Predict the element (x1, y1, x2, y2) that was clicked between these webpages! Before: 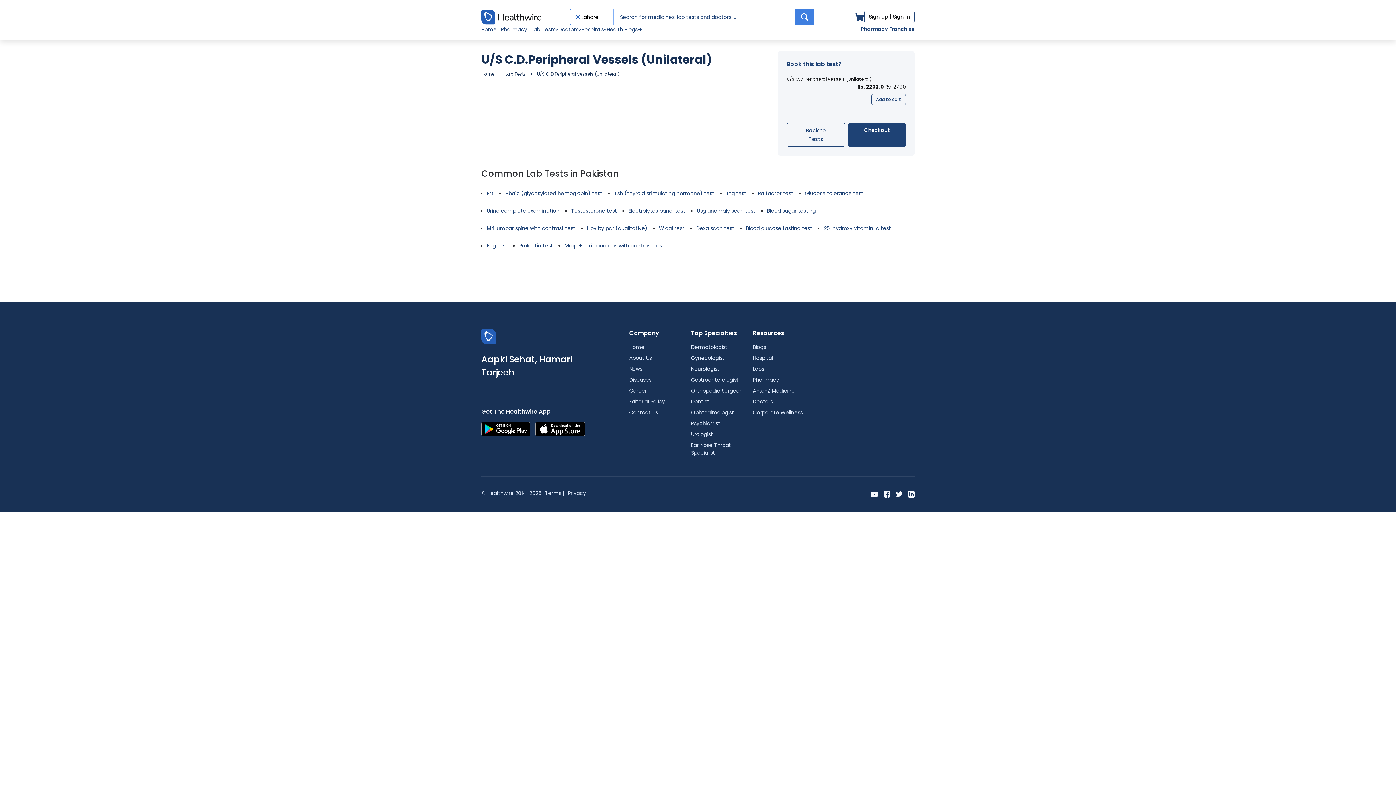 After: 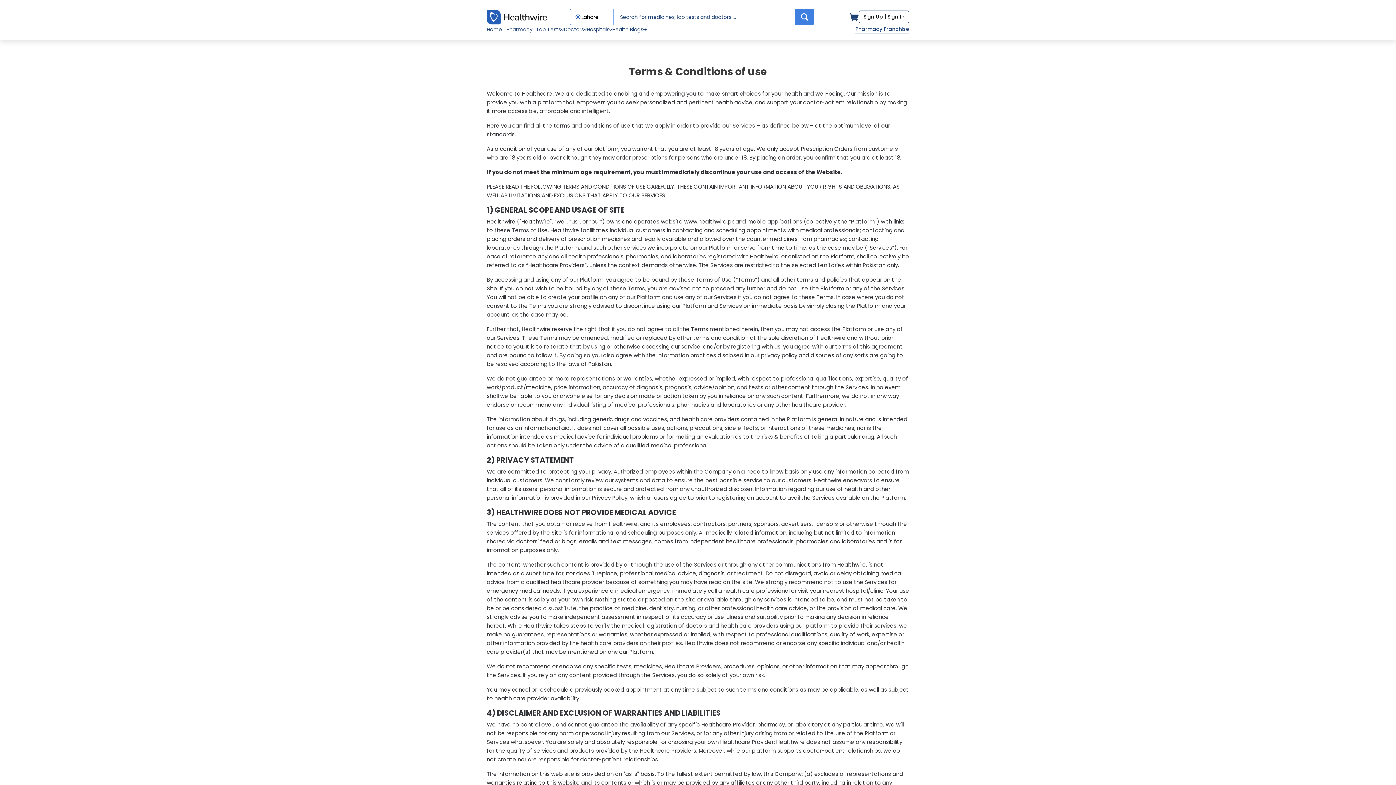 Action: bbox: (545, 489, 564, 497) label: Terms |